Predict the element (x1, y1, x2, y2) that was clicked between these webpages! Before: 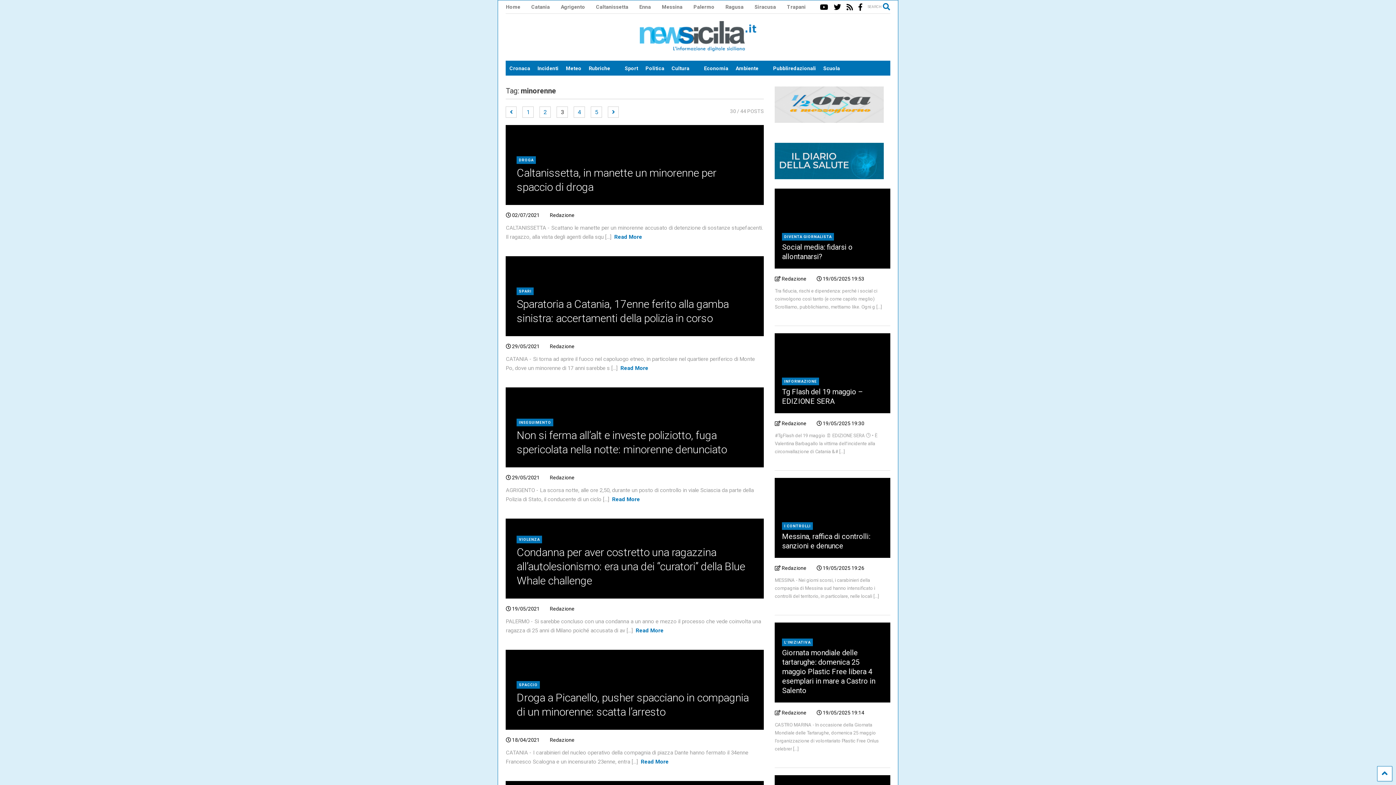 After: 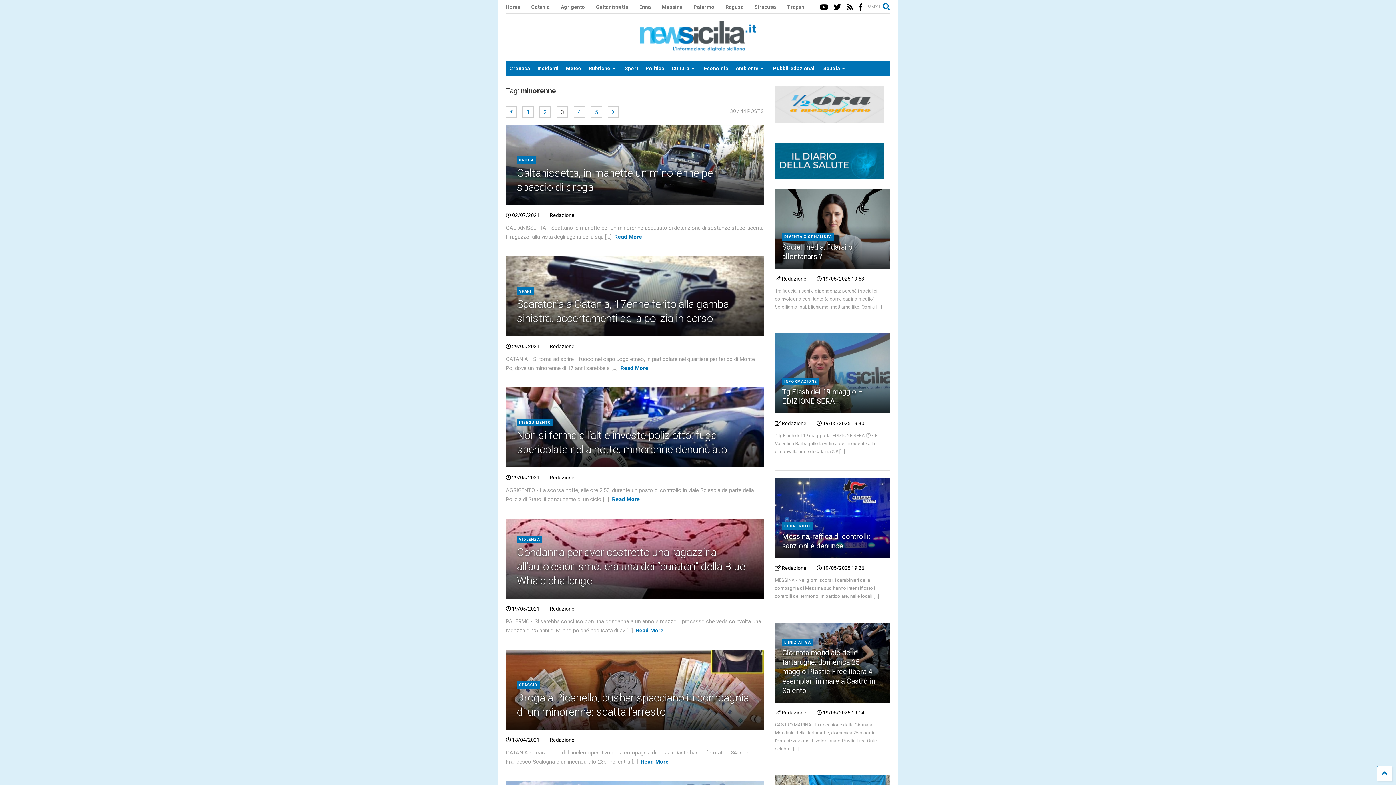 Action: bbox: (775, 710, 806, 716) label:  Redazione